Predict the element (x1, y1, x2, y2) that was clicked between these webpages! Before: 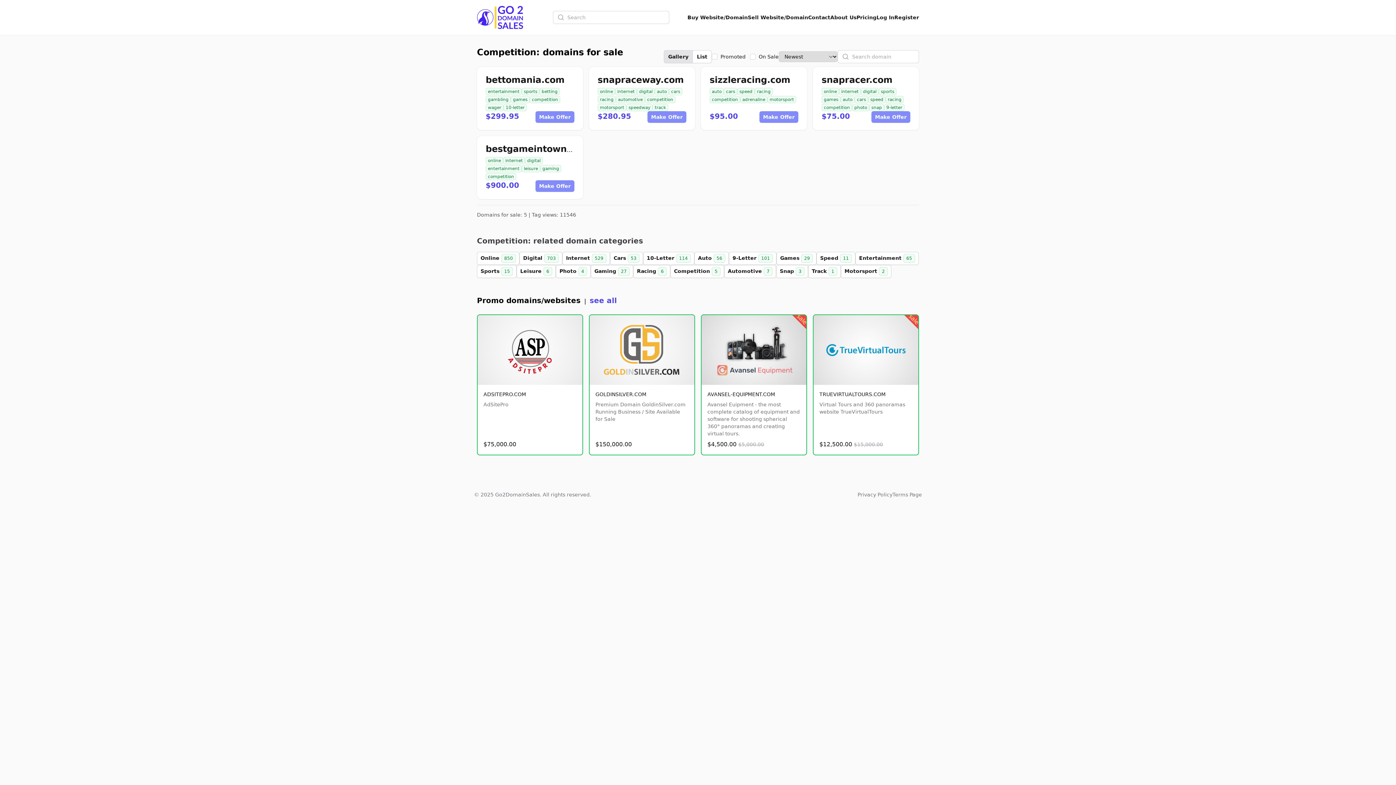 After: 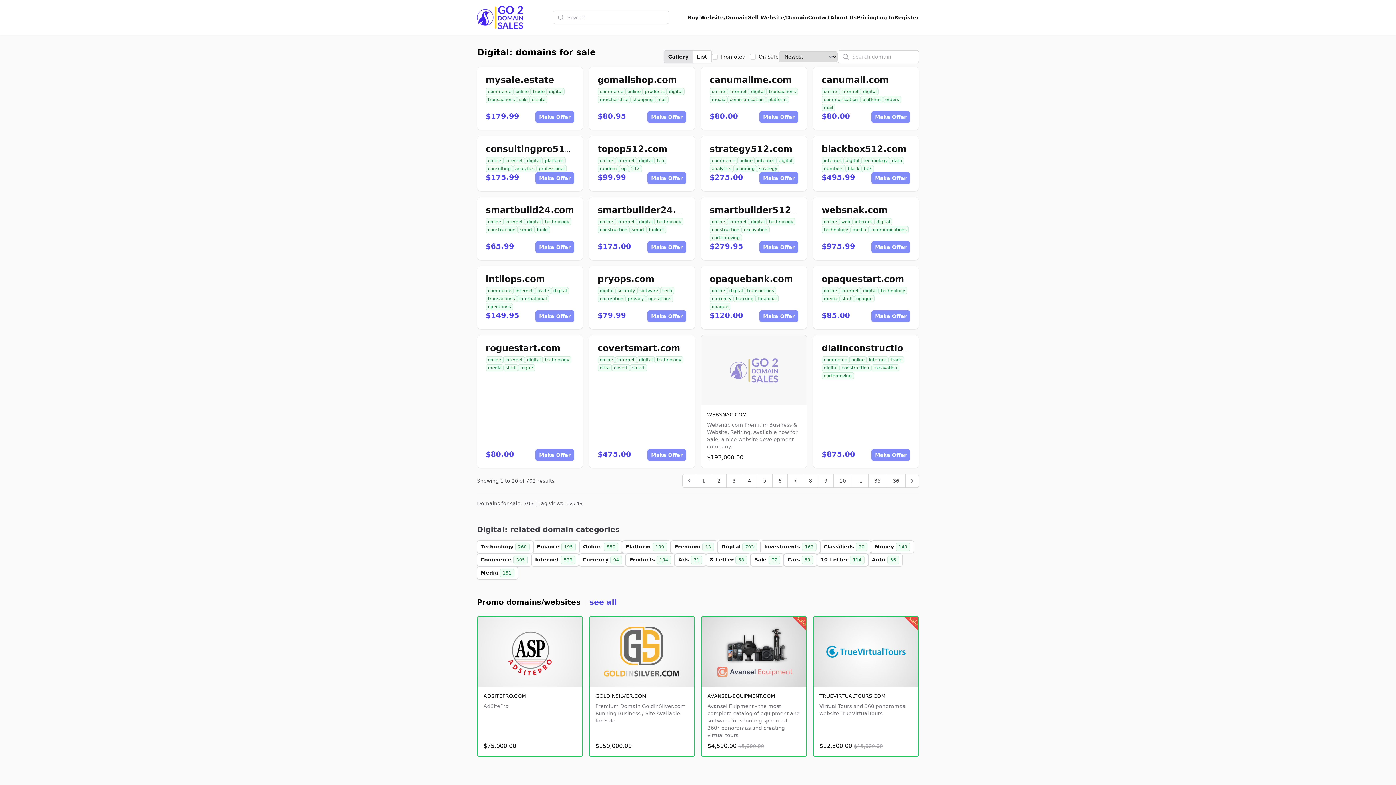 Action: label: digital bbox: (861, 88, 878, 95)